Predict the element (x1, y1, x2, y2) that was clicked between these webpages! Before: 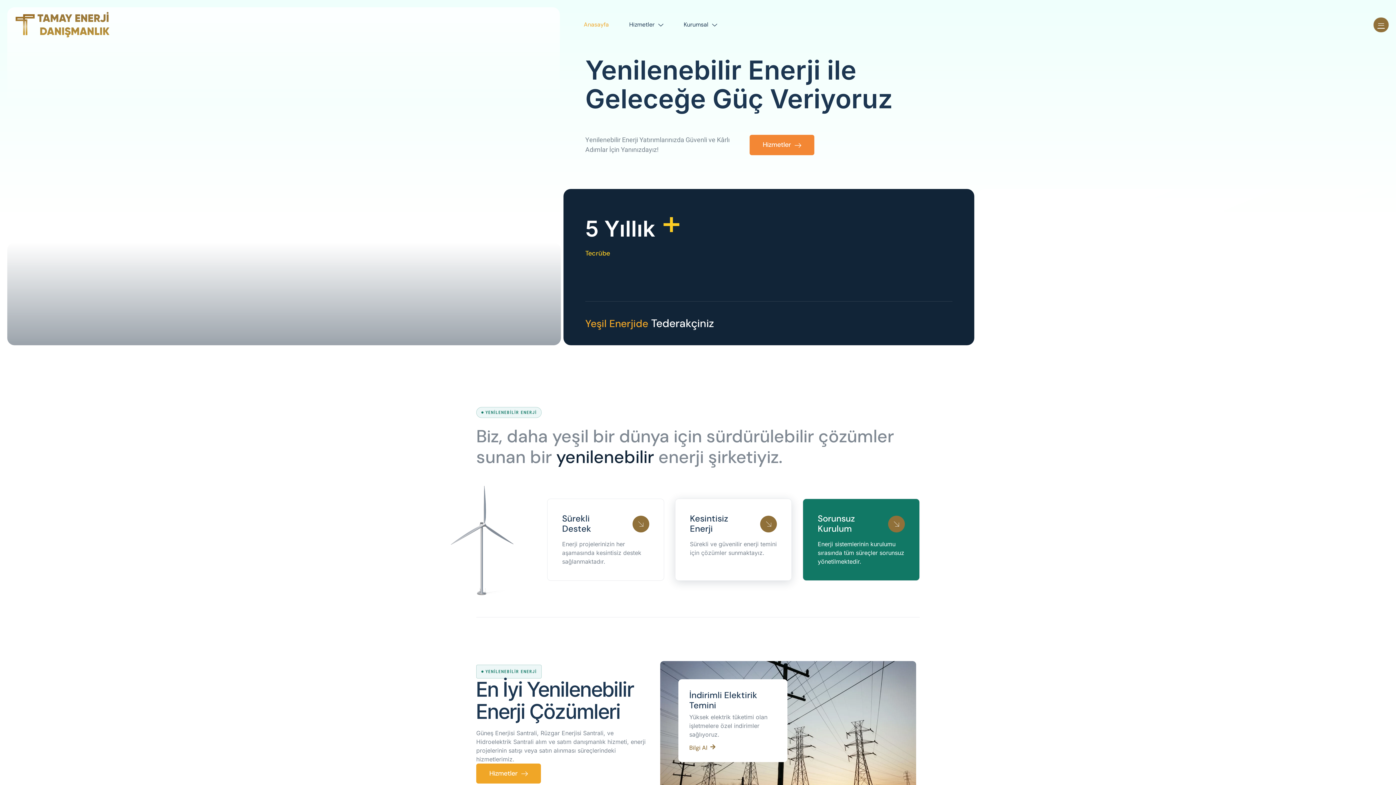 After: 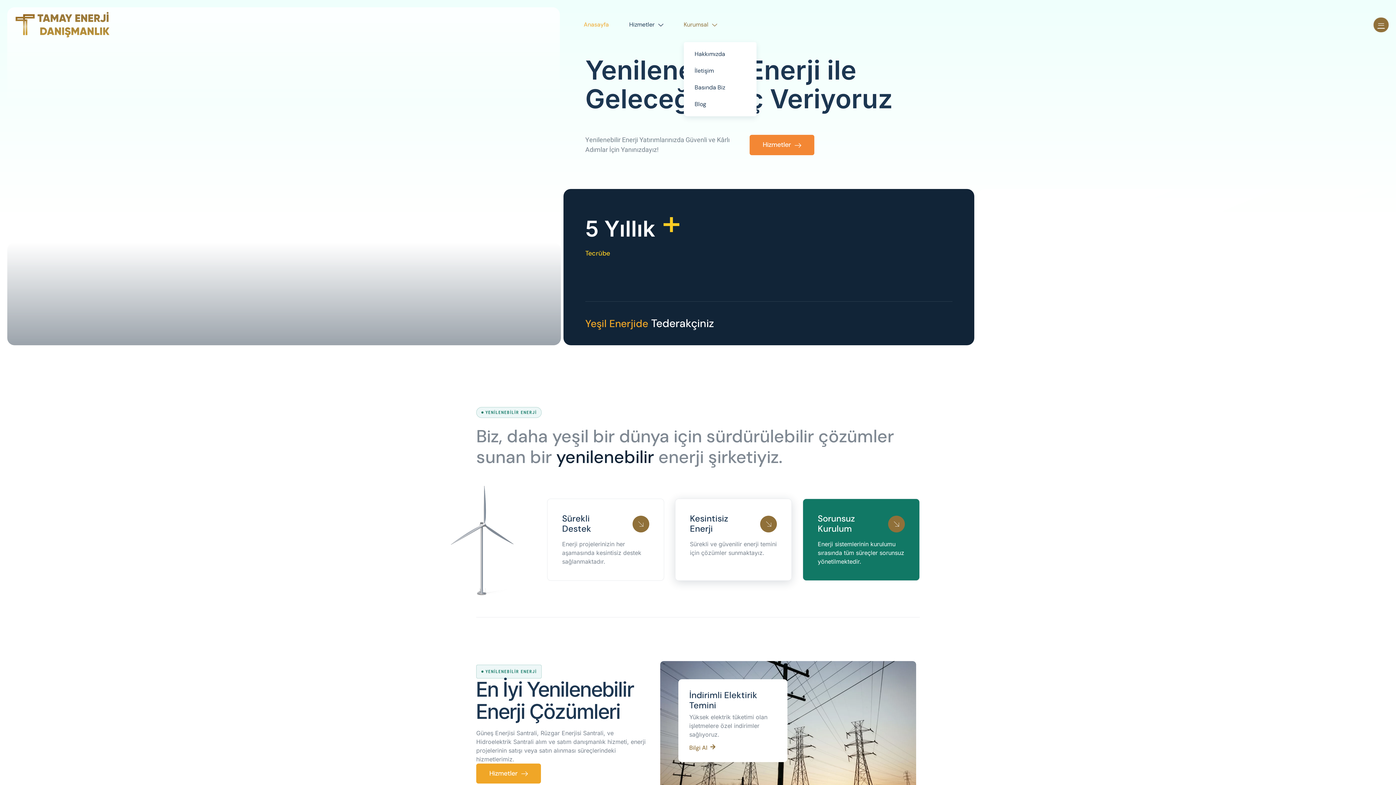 Action: label: Kurumsal bbox: (683, 7, 737, 42)